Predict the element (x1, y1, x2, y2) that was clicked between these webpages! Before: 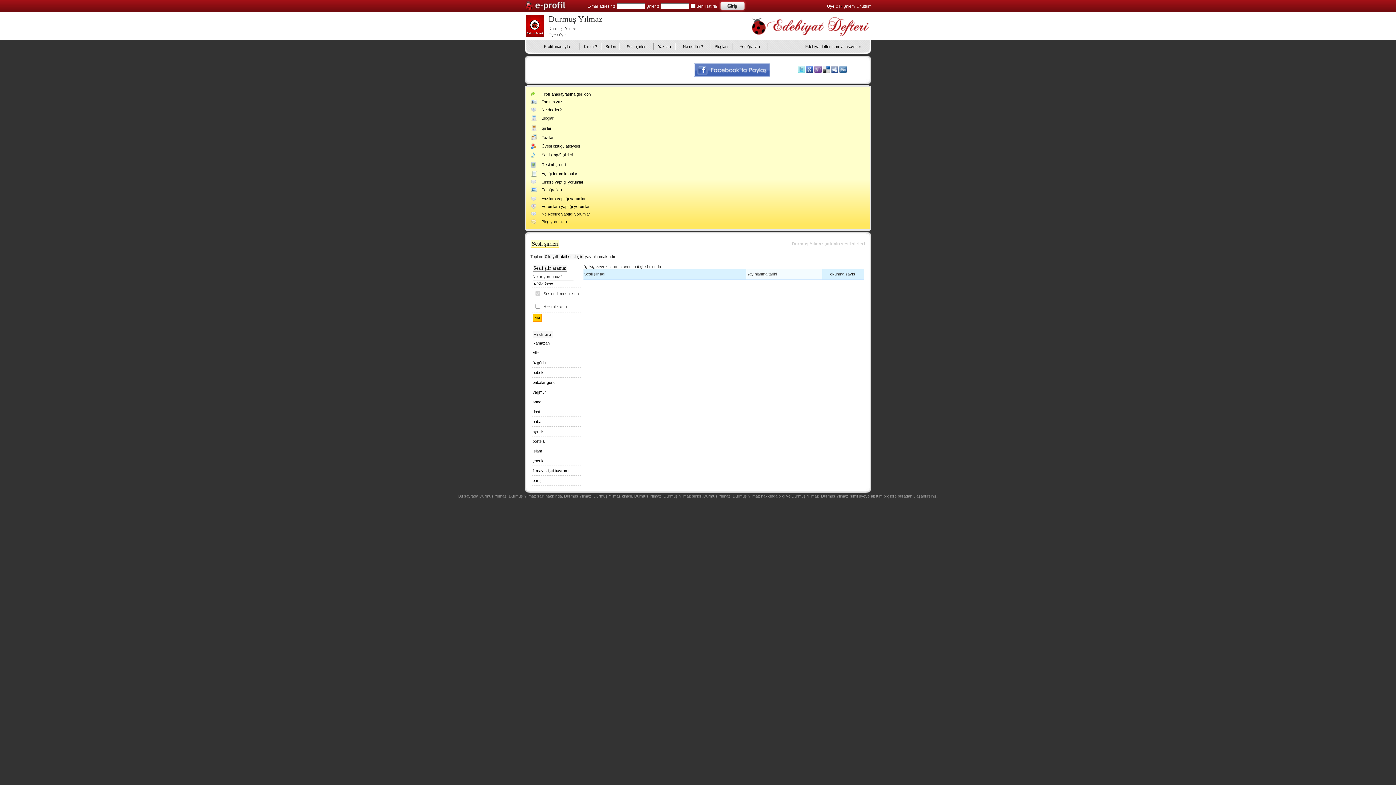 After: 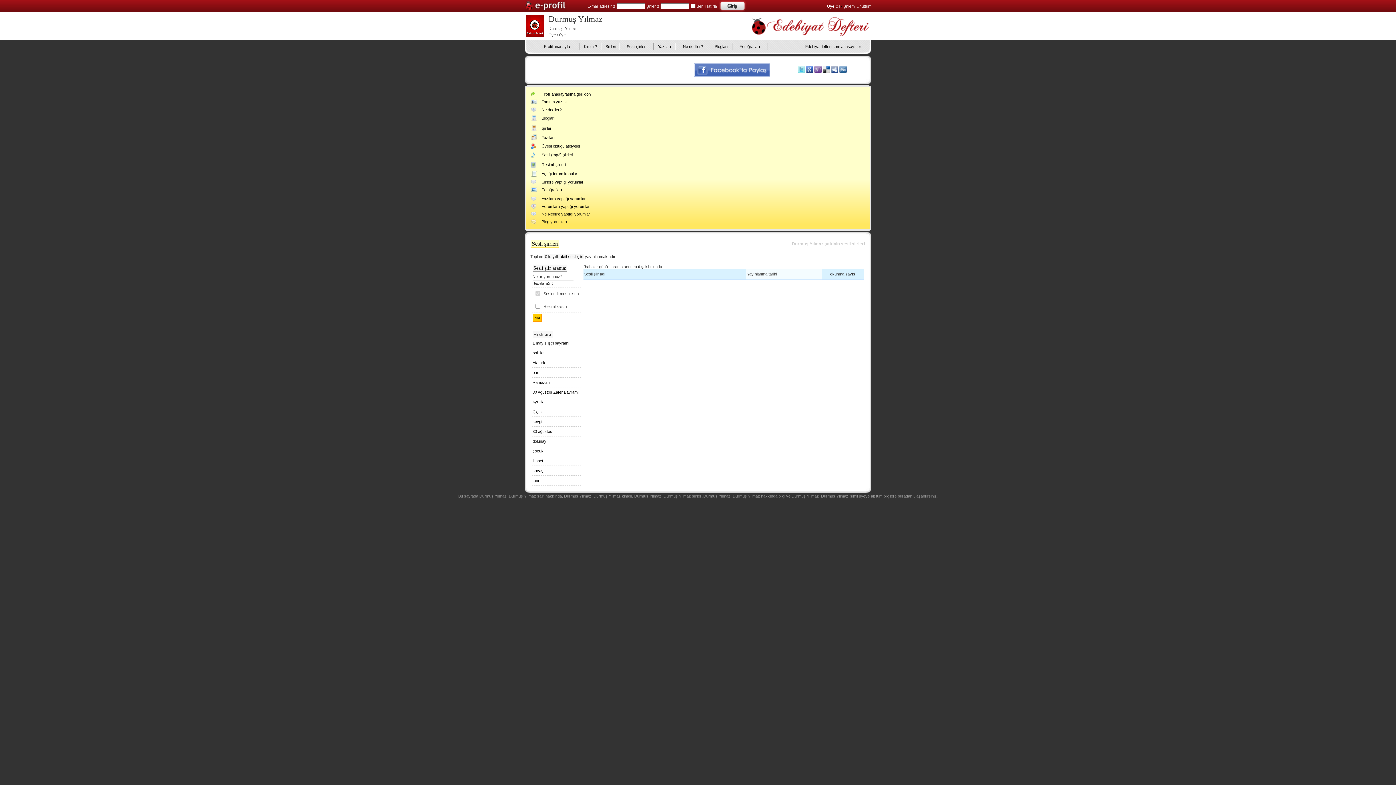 Action: label: babalar günü bbox: (532, 380, 555, 384)